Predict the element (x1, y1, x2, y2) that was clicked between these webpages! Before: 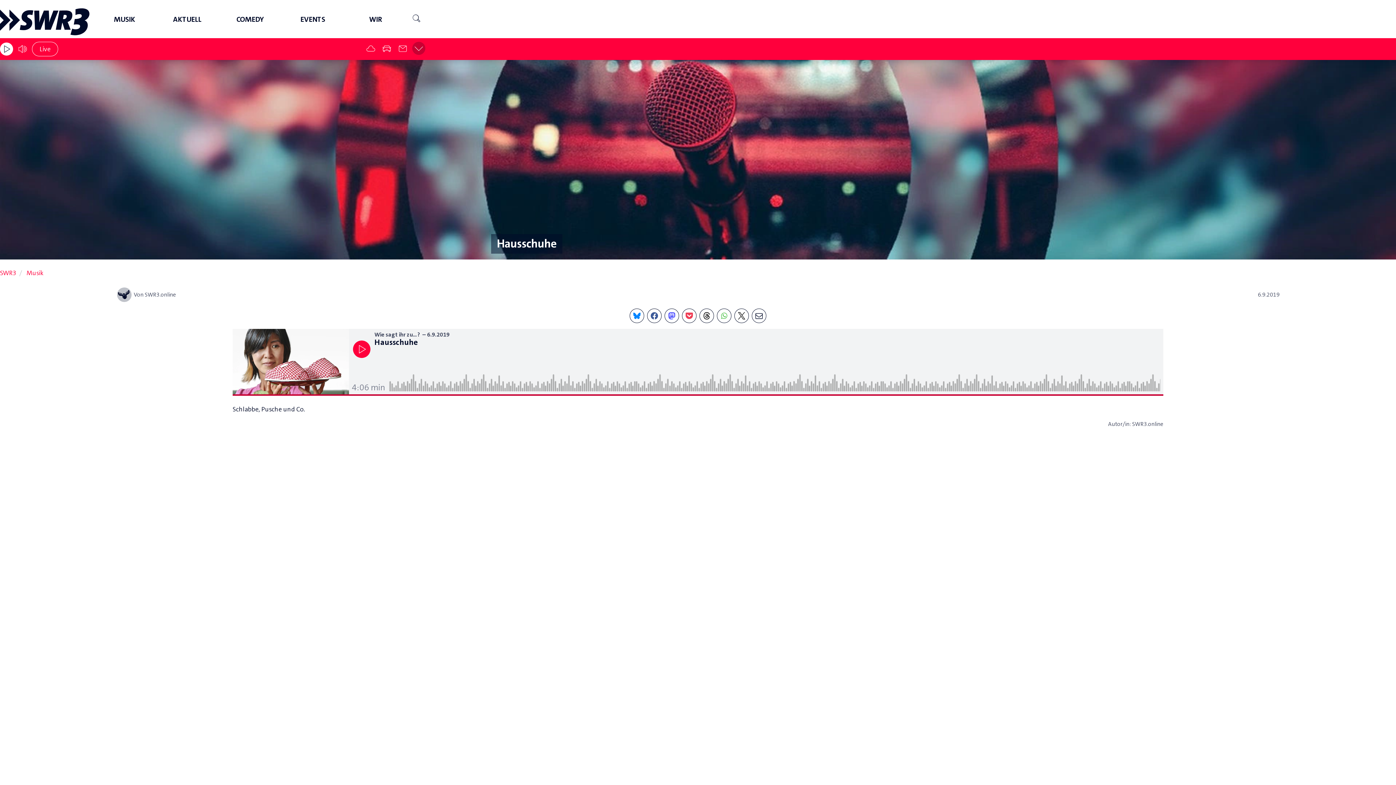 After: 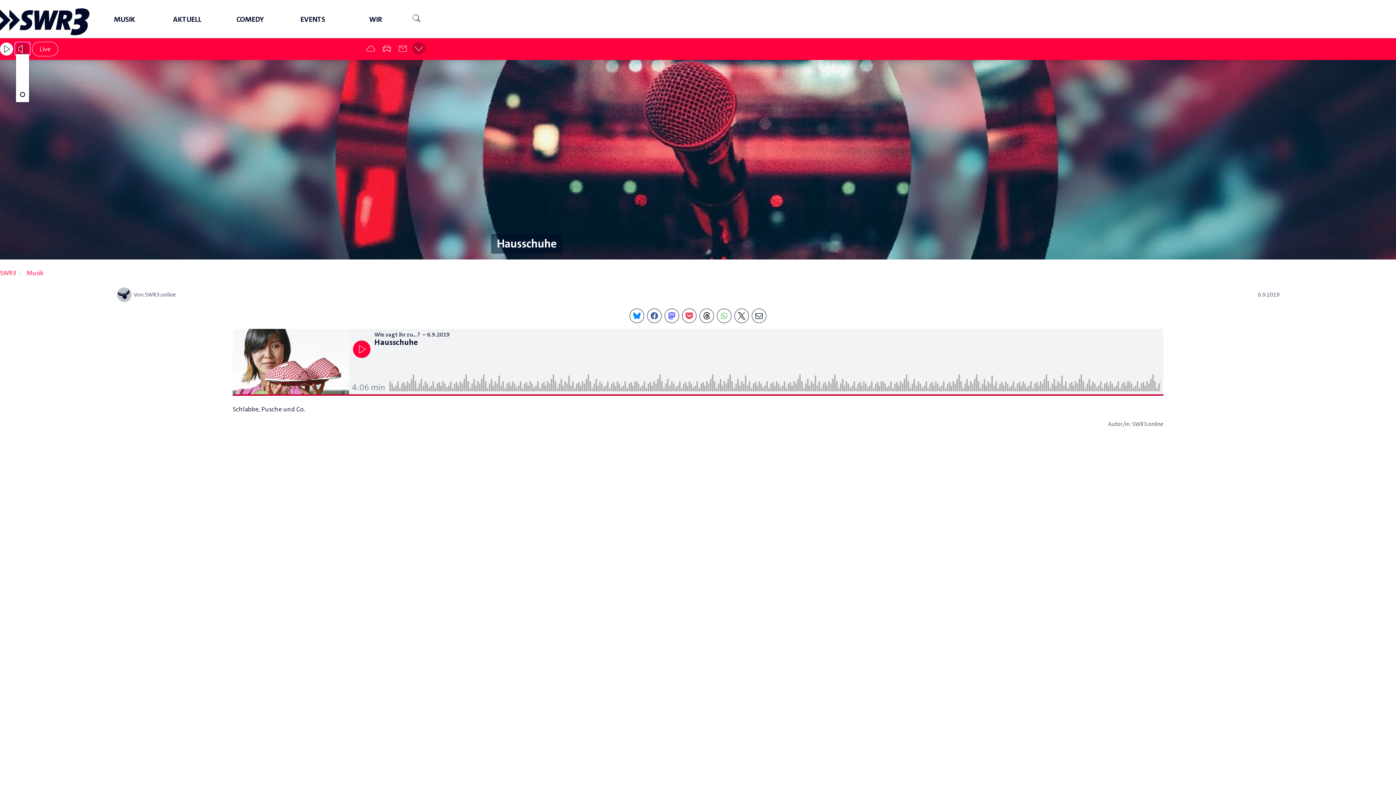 Action: label: Stumschalten bbox: (16, 42, 29, 55)